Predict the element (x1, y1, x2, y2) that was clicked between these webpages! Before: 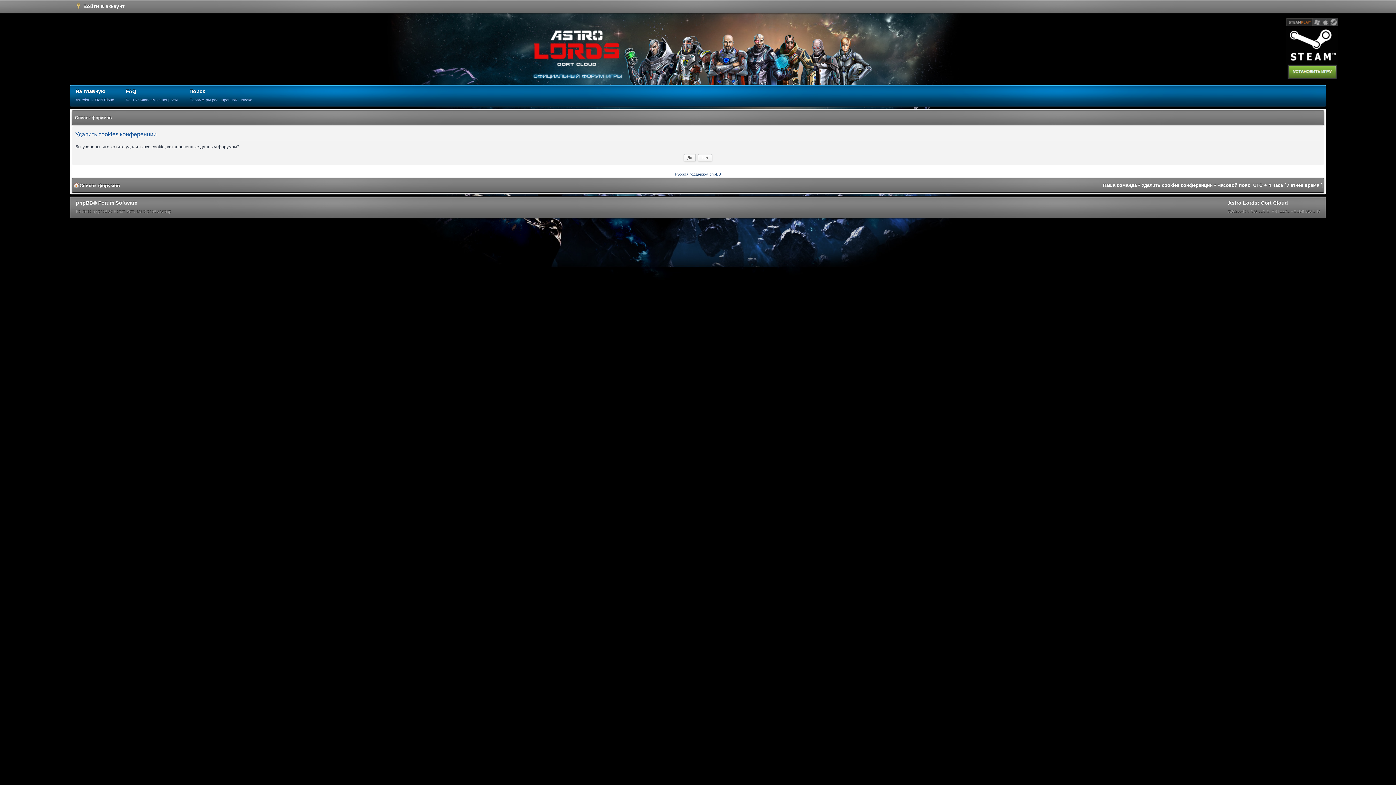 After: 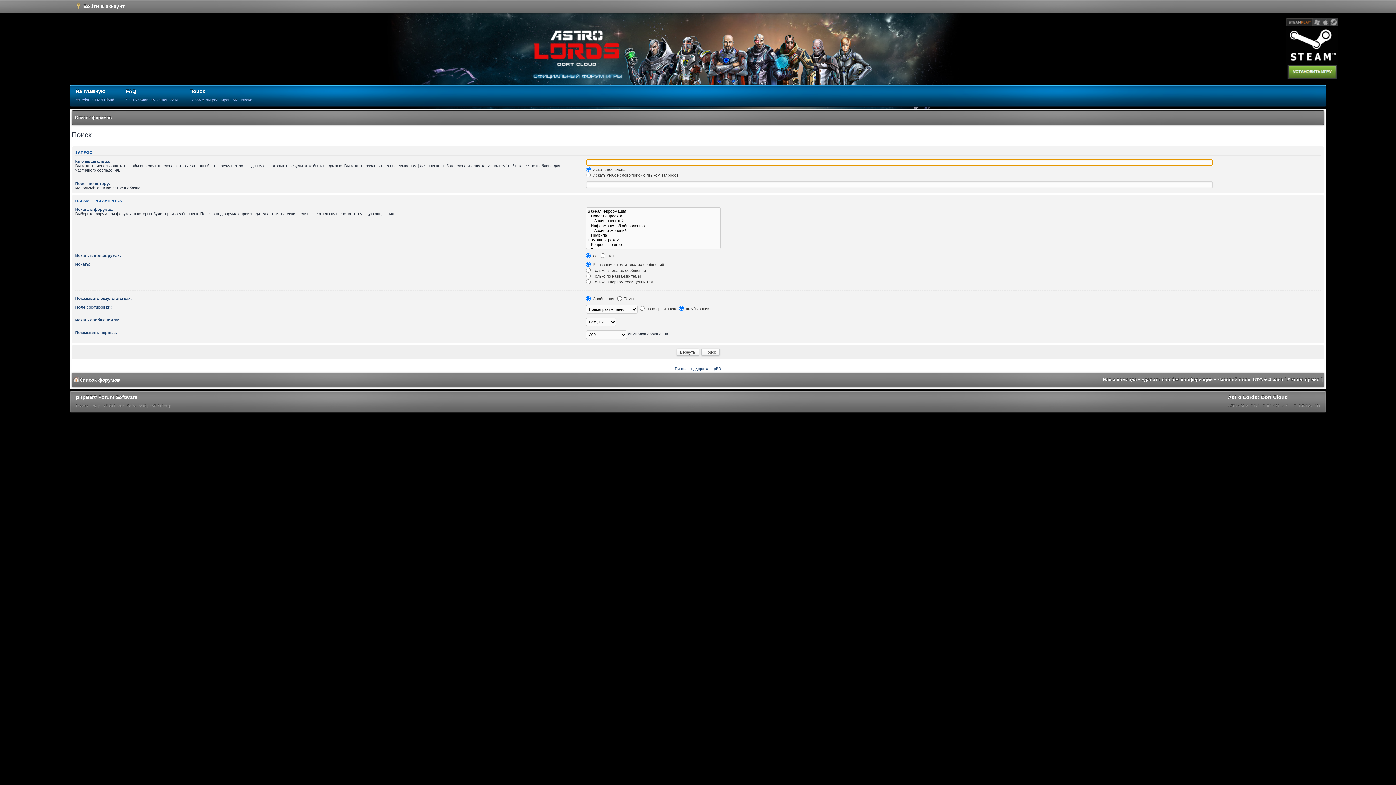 Action: label: Поиск
Параметры расширенного поиска bbox: (183, 85, 258, 106)